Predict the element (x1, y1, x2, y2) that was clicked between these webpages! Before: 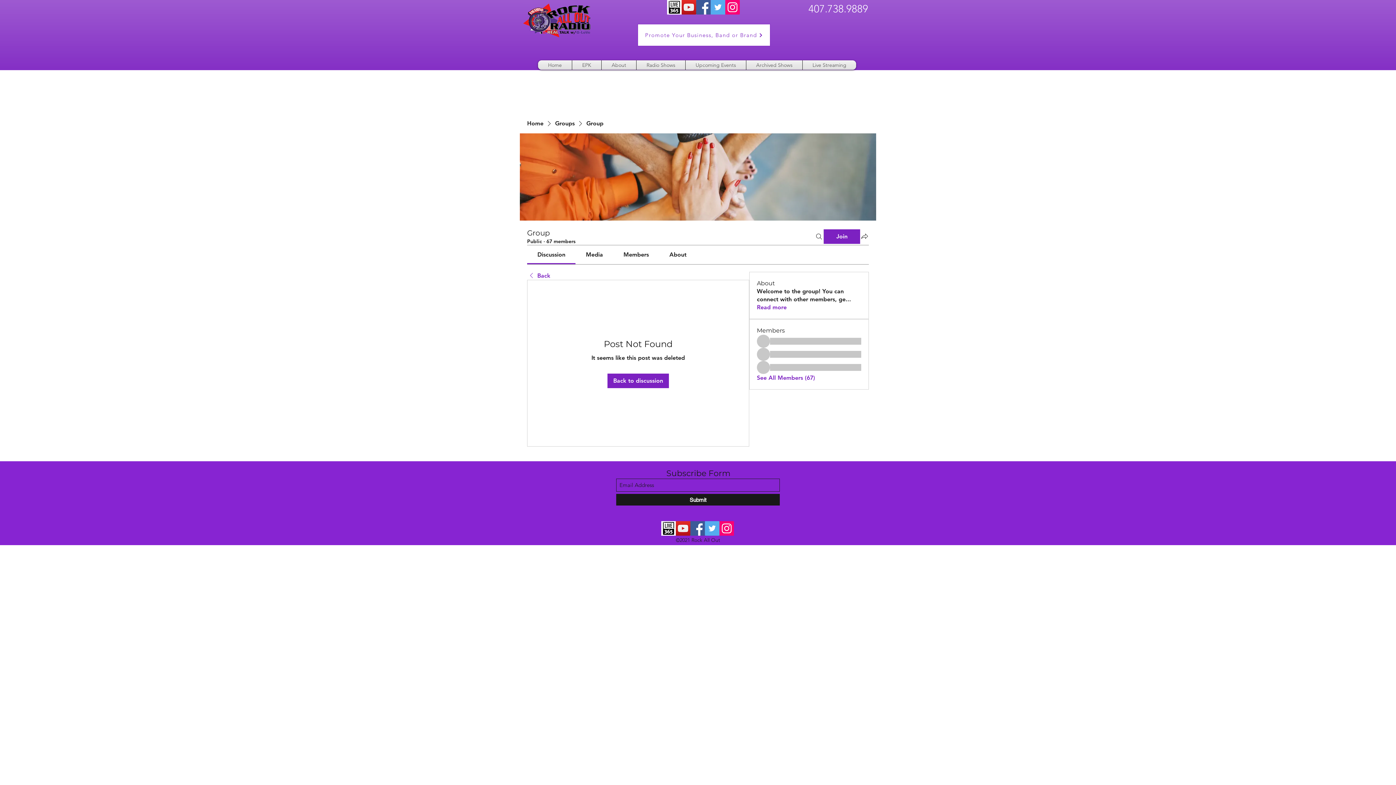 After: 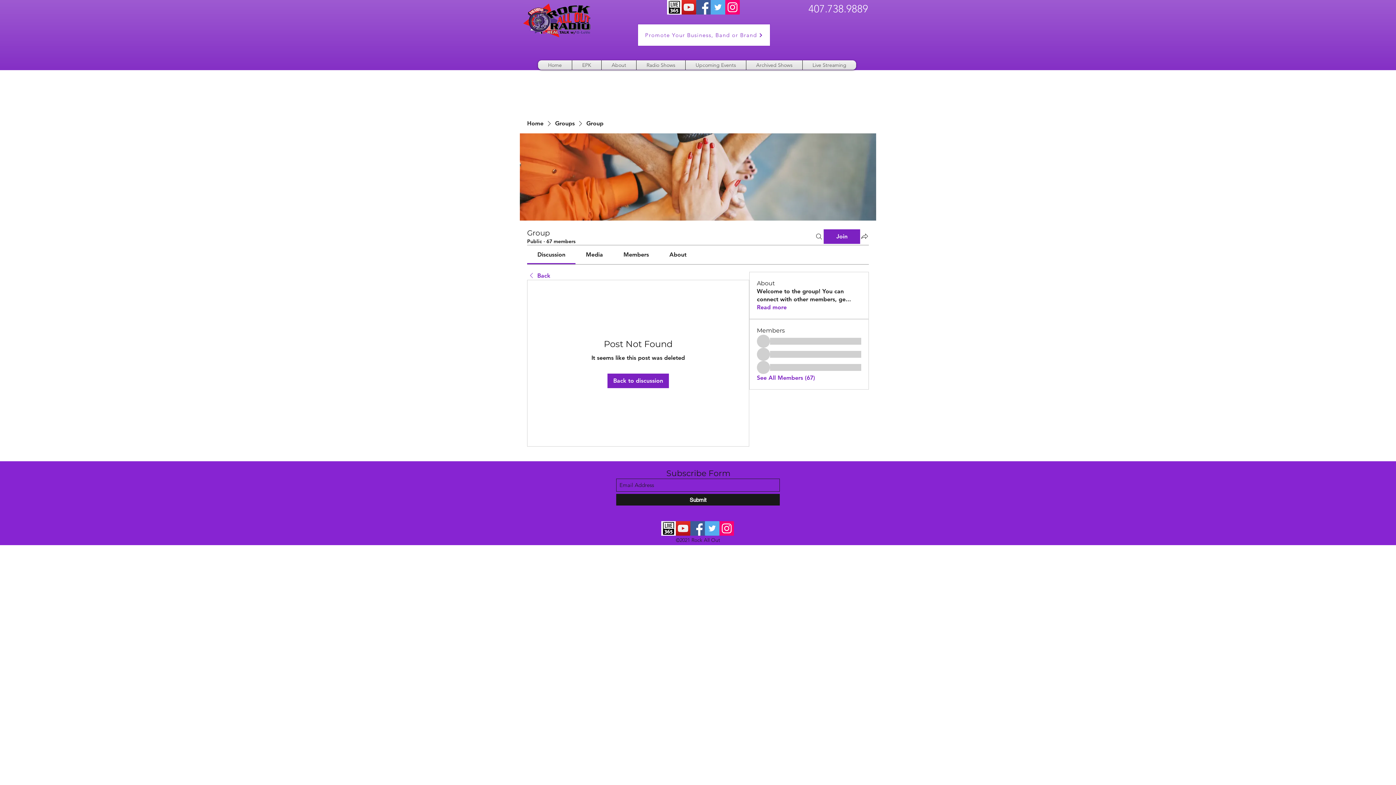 Action: label: Facebook bbox: (696, 0, 710, 14)